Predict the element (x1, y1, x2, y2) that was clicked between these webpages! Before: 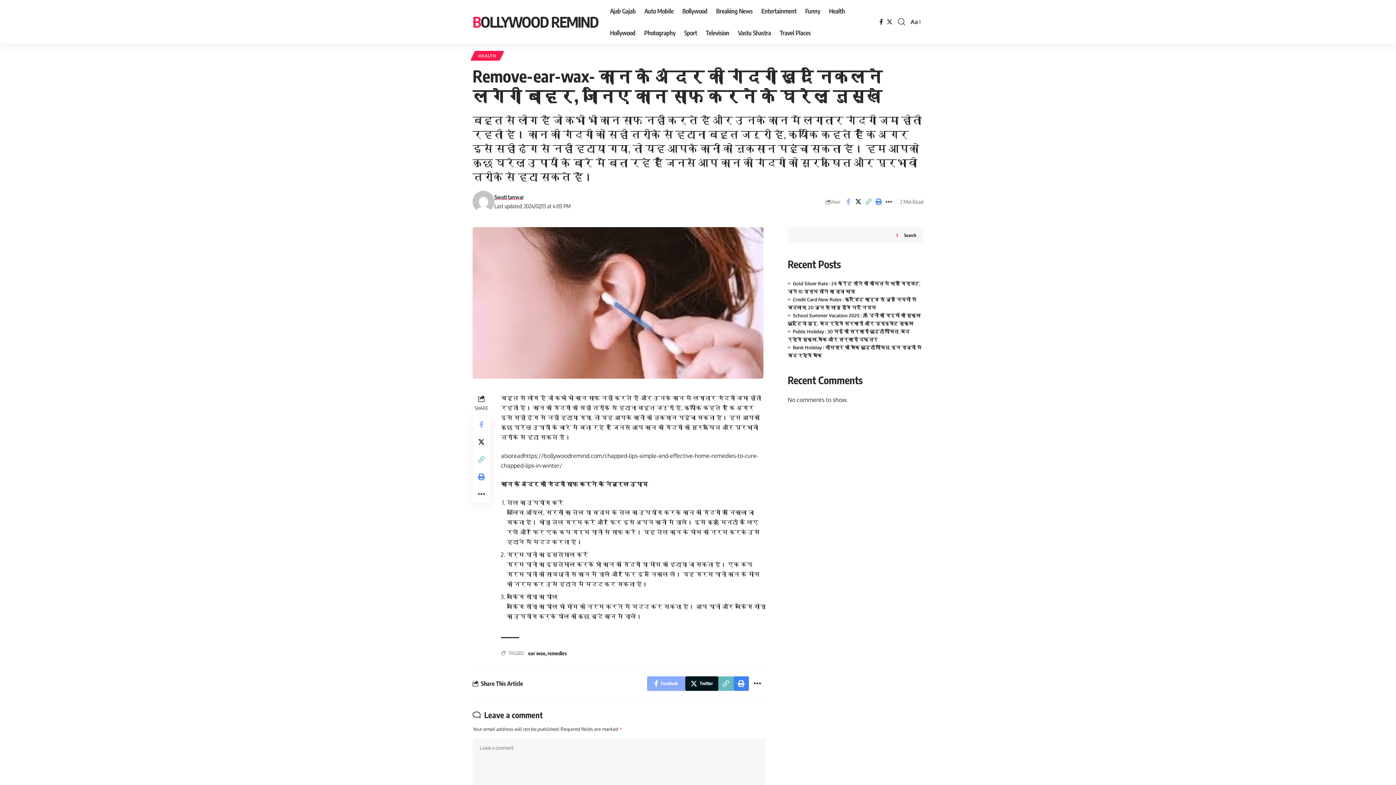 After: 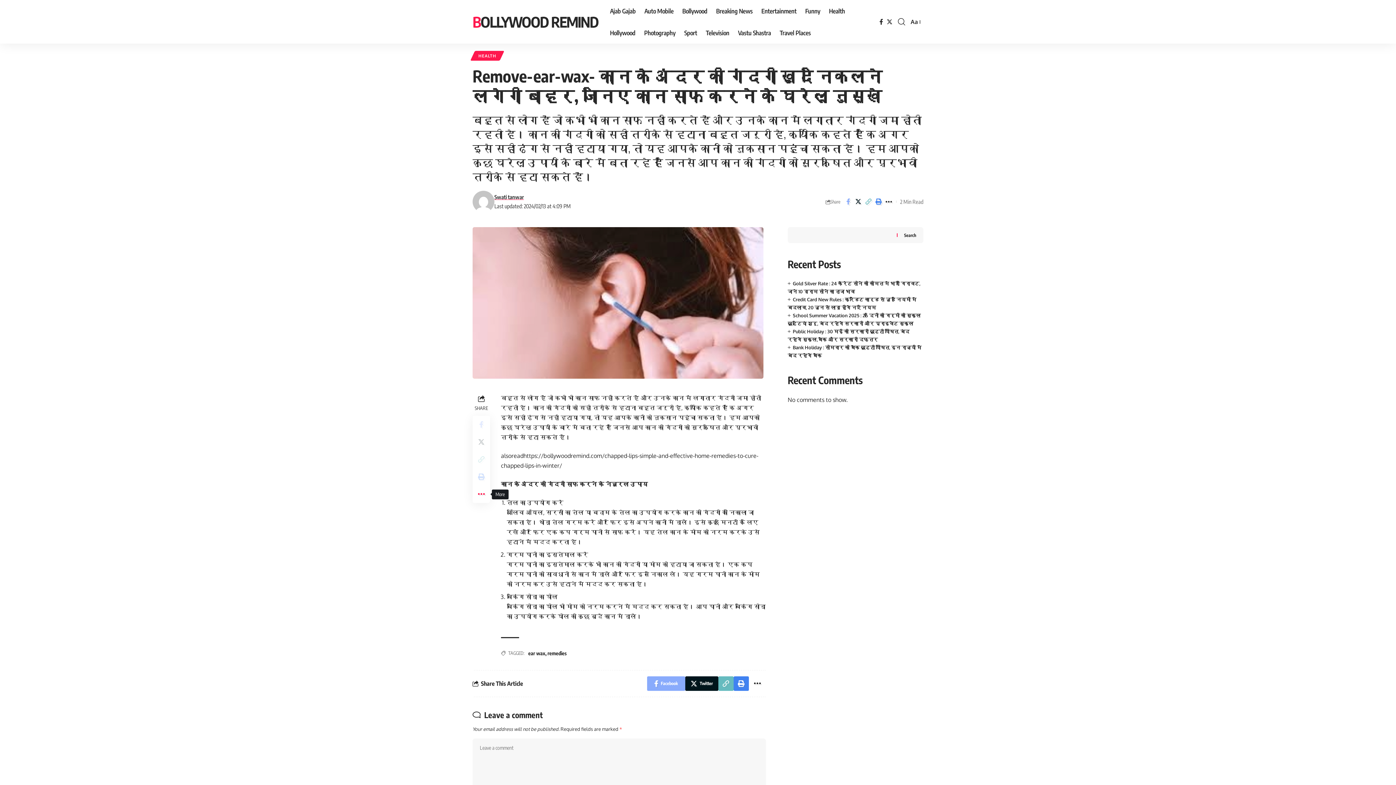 Action: bbox: (472, 485, 490, 503) label: More